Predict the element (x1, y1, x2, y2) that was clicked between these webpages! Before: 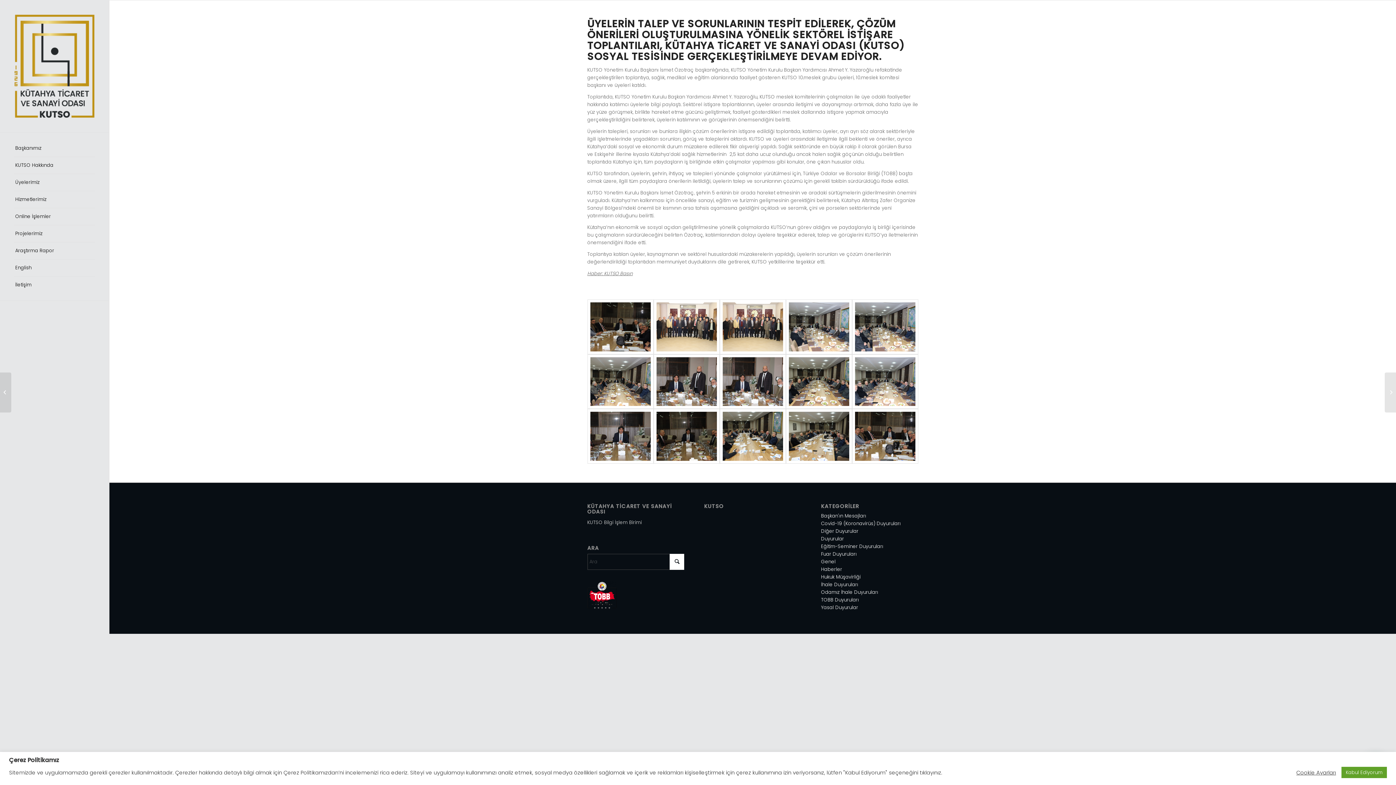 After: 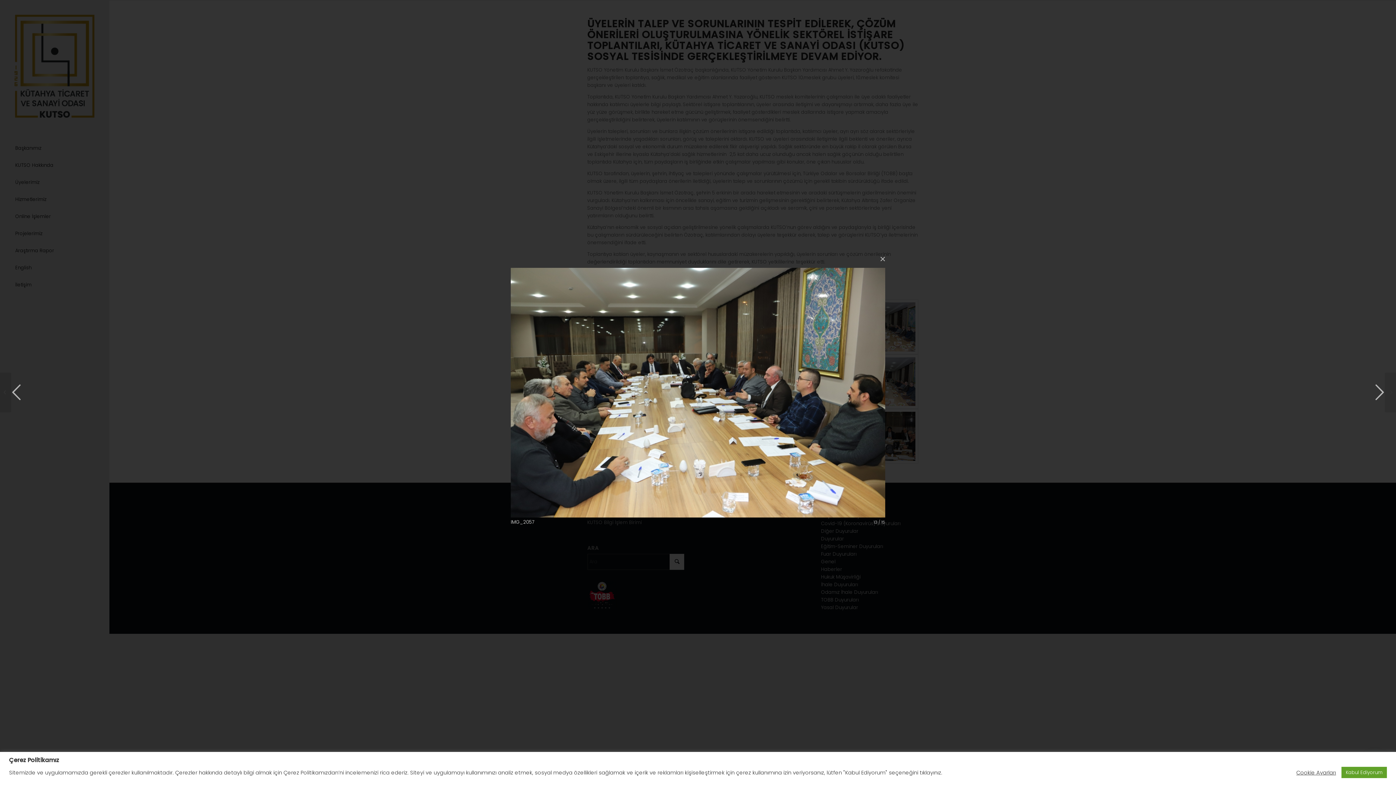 Action: bbox: (719, 409, 786, 463)